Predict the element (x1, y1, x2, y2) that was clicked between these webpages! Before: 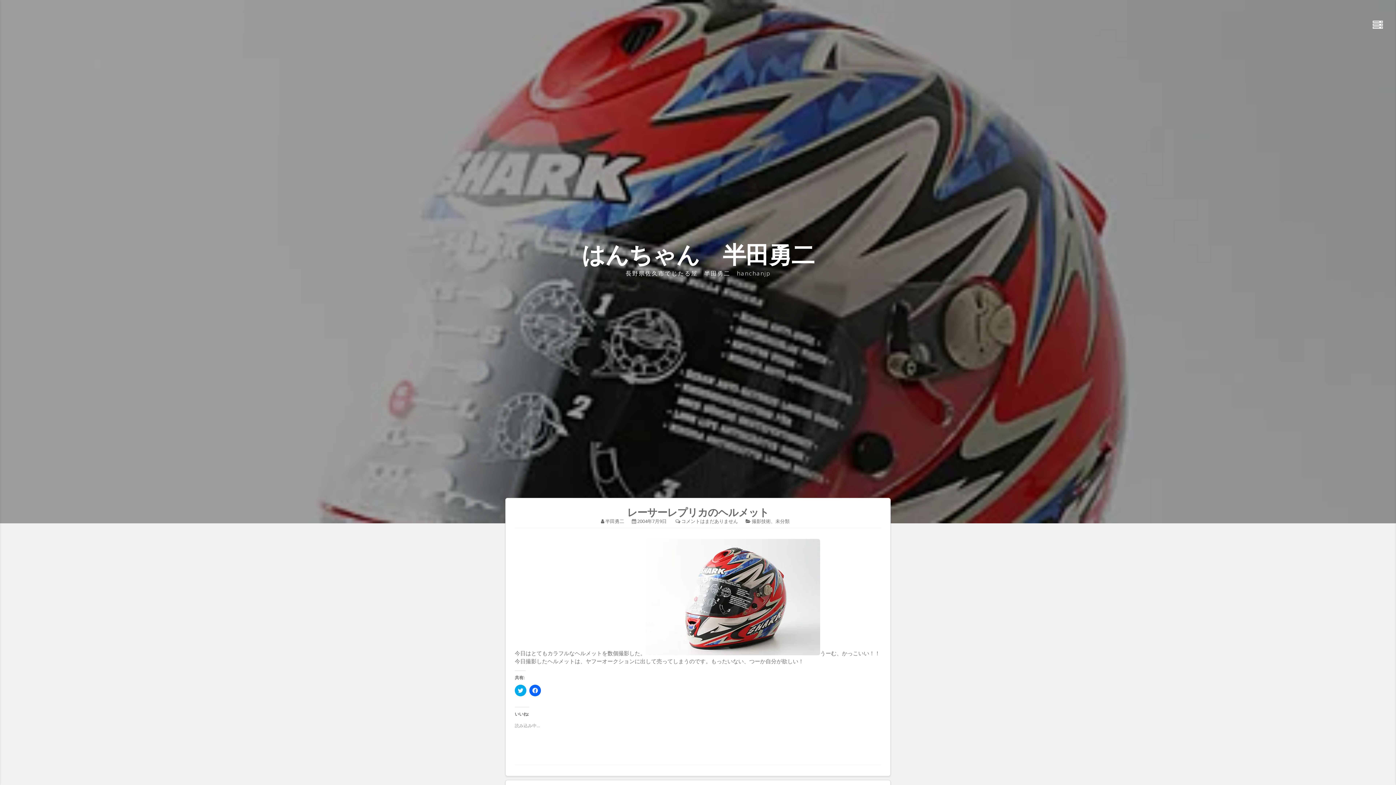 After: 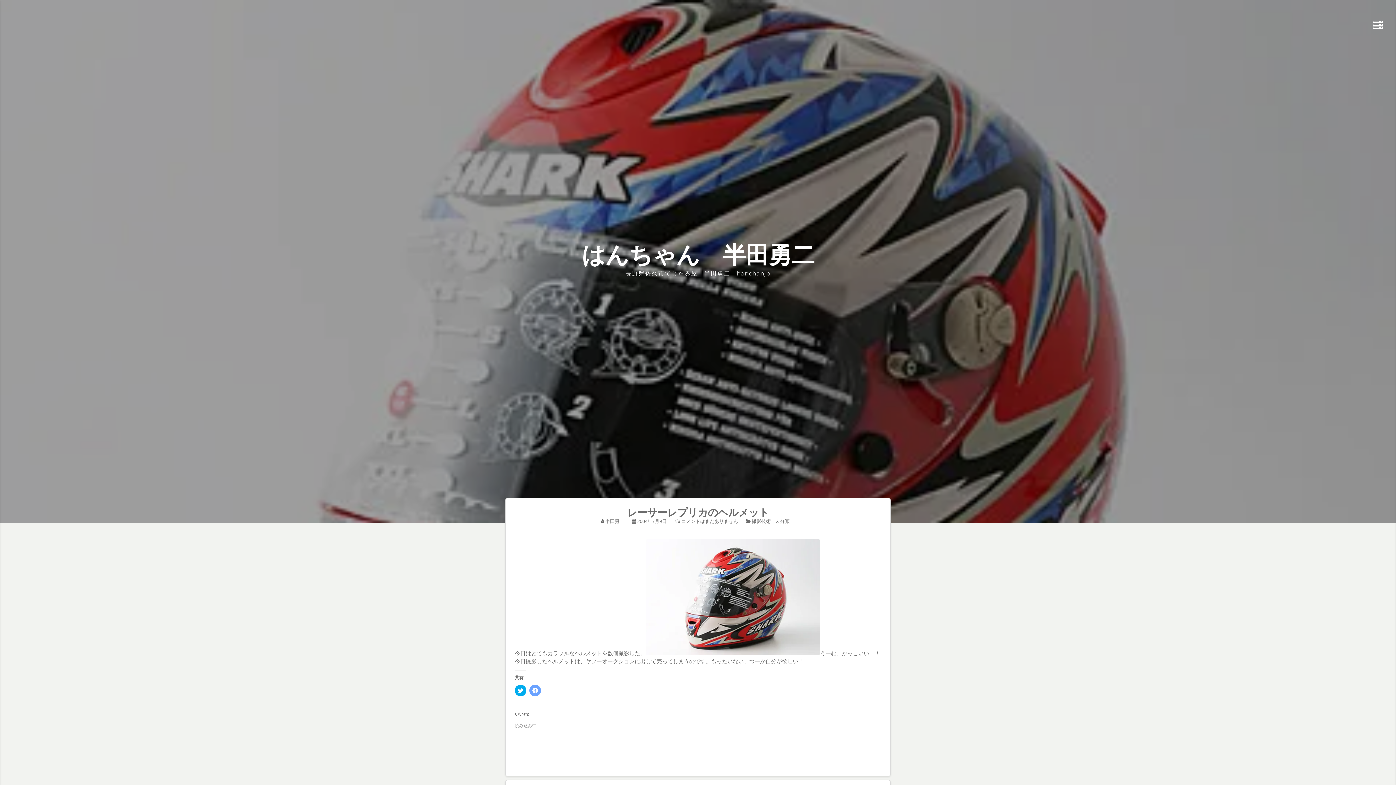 Action: bbox: (529, 685, 541, 696) label: Facebook で共有するにはクリックしてください (新しいウィンドウで開きます)